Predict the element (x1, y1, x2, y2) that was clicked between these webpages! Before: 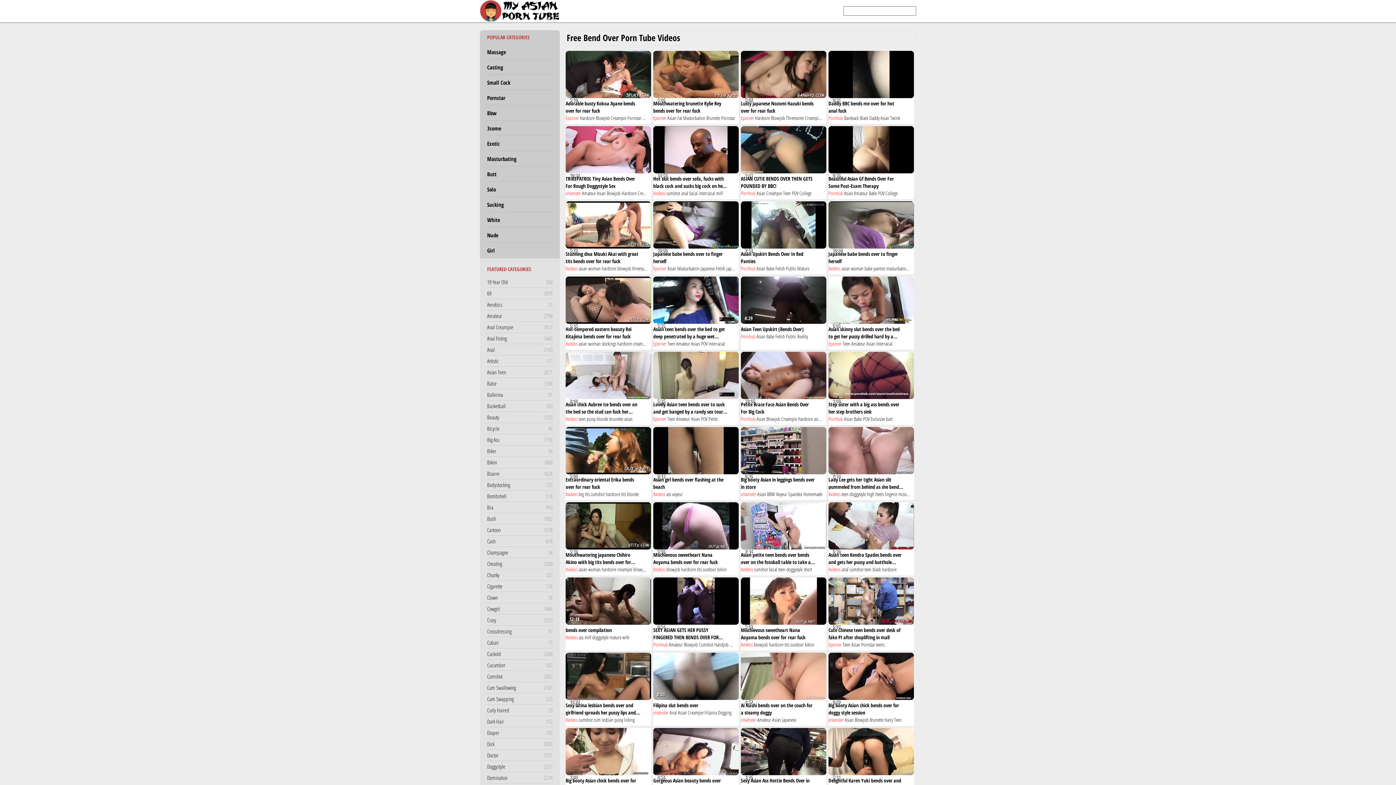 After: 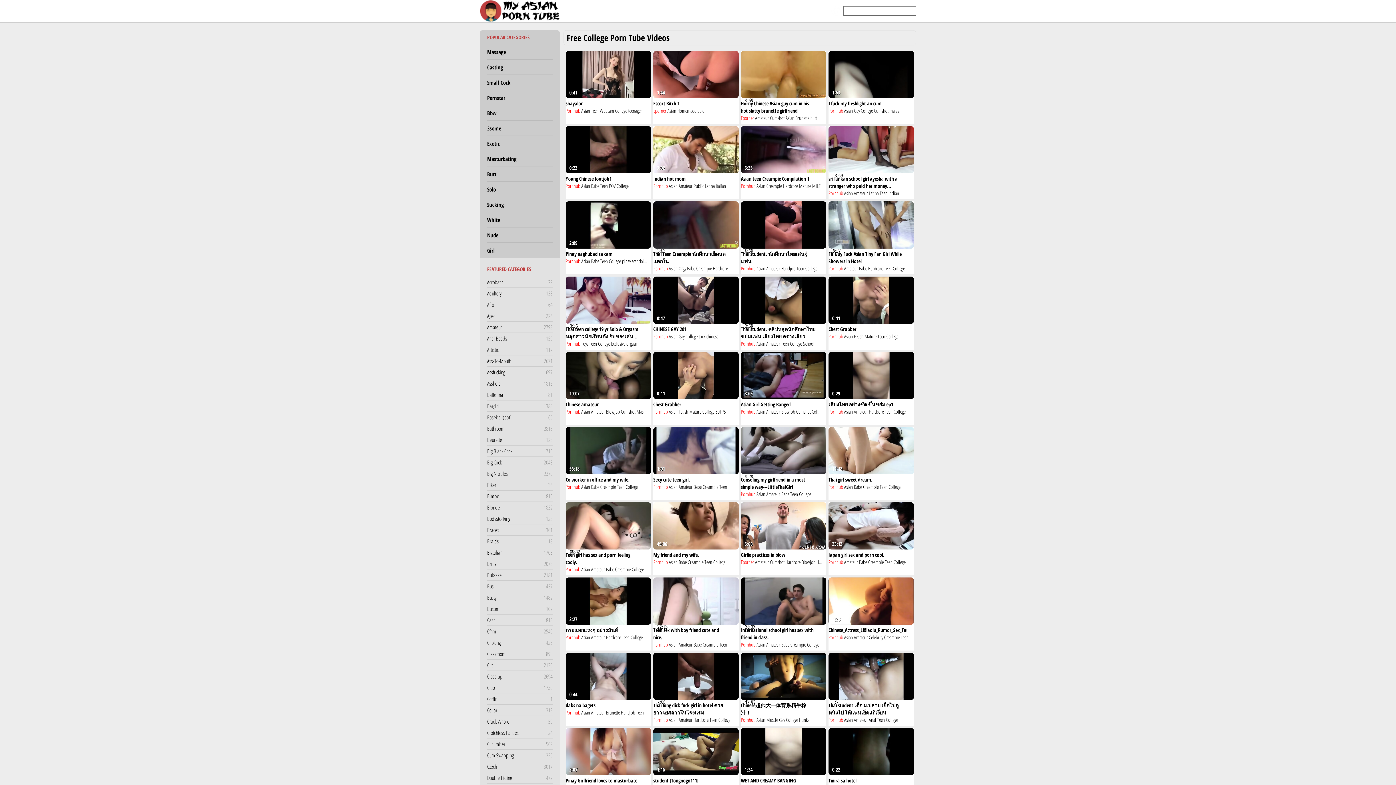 Action: label: College bbox: (885, 189, 897, 196)